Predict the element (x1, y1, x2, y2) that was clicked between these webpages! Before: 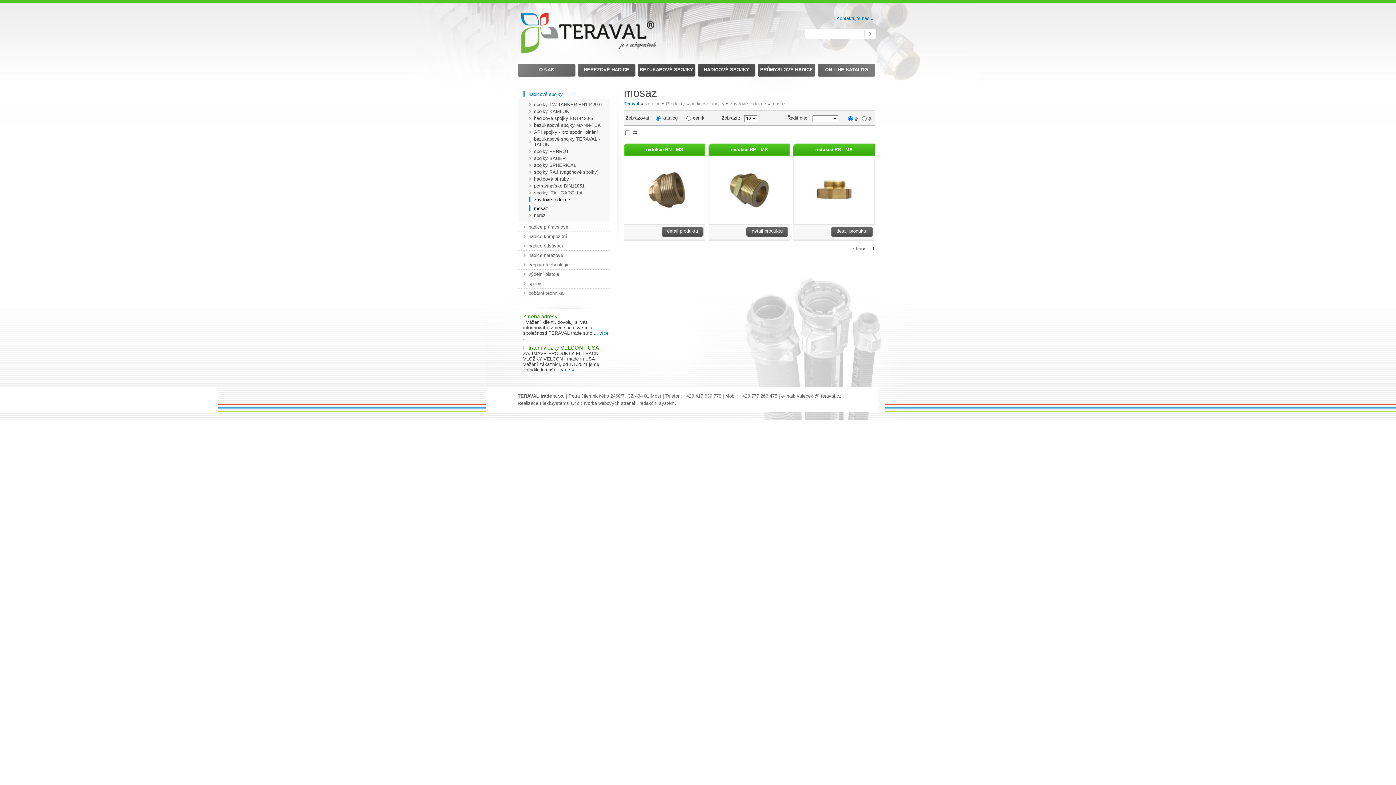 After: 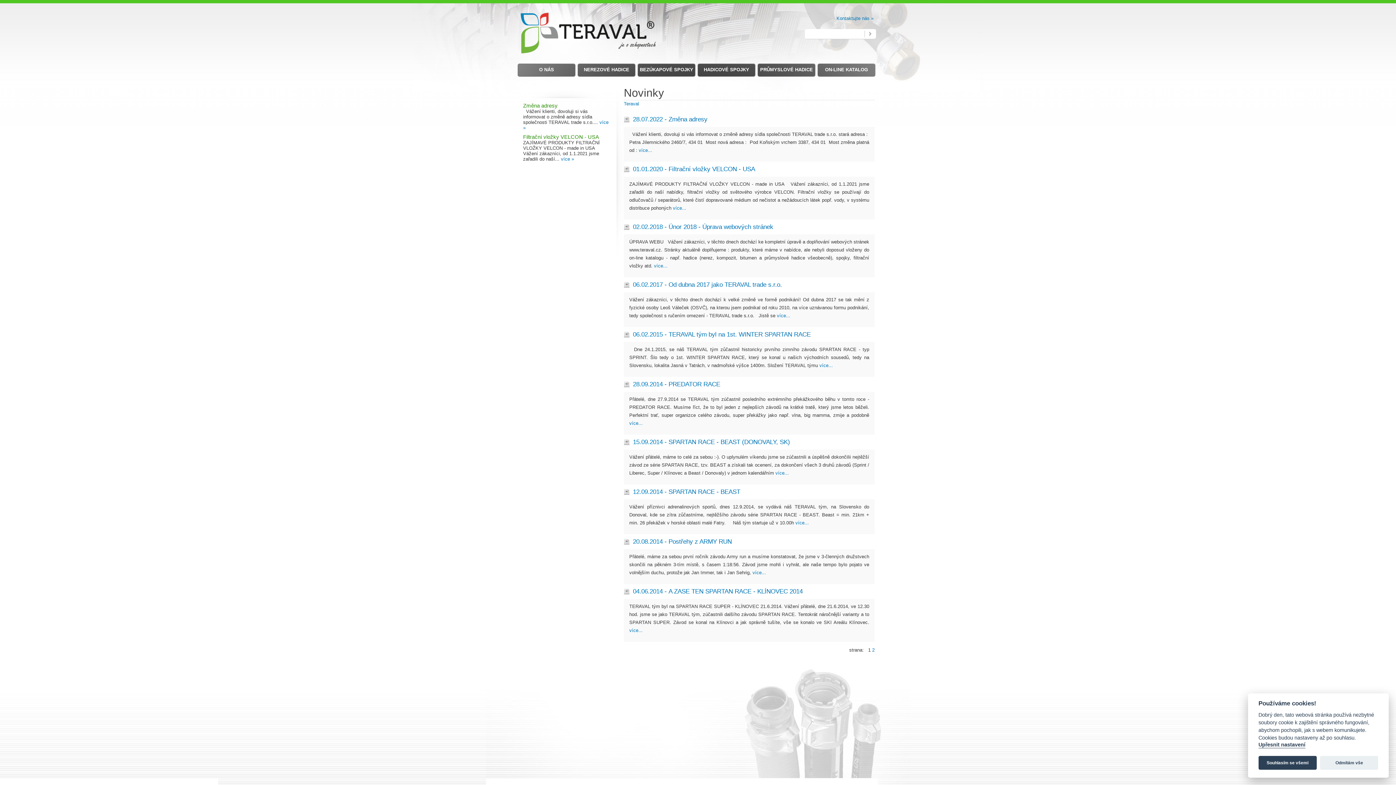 Action: bbox: (561, 367, 574, 372) label: více »